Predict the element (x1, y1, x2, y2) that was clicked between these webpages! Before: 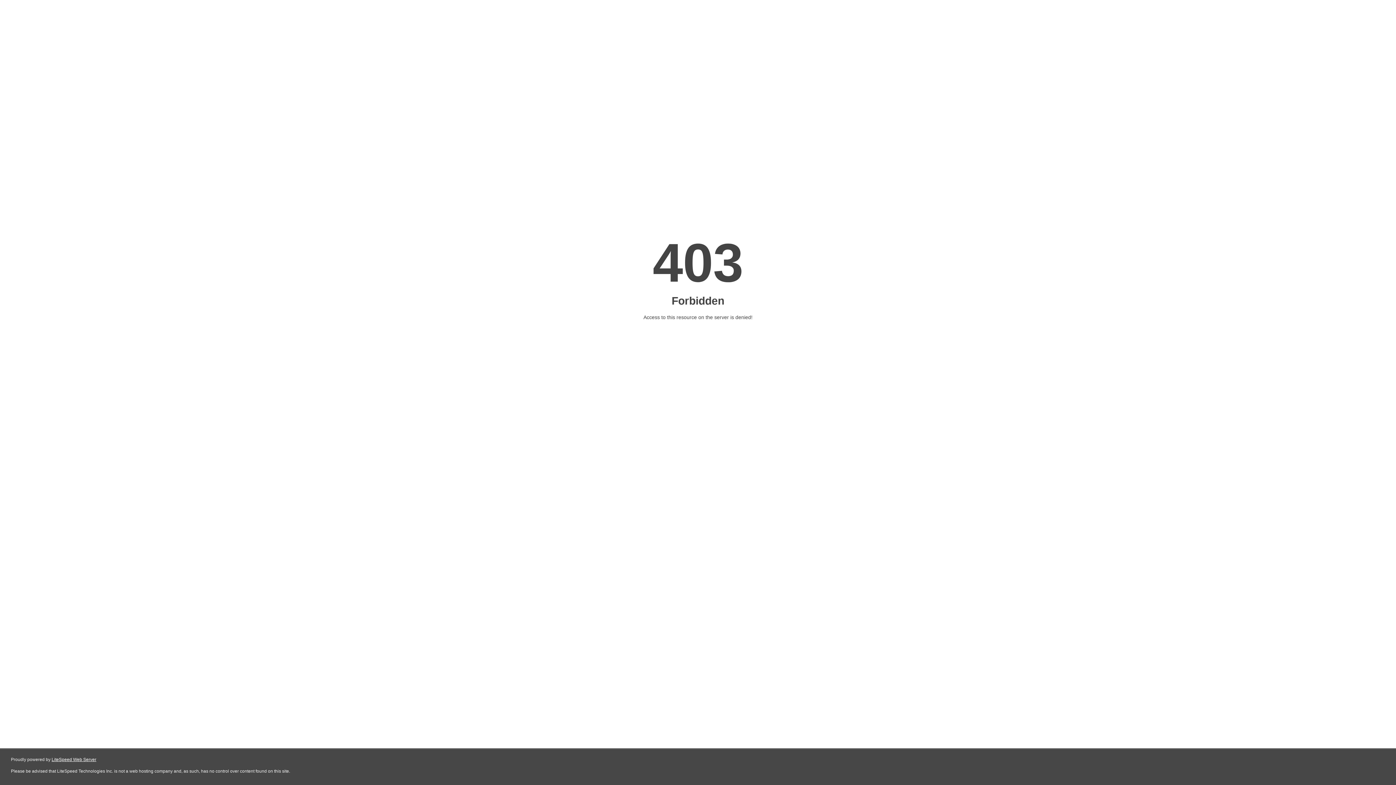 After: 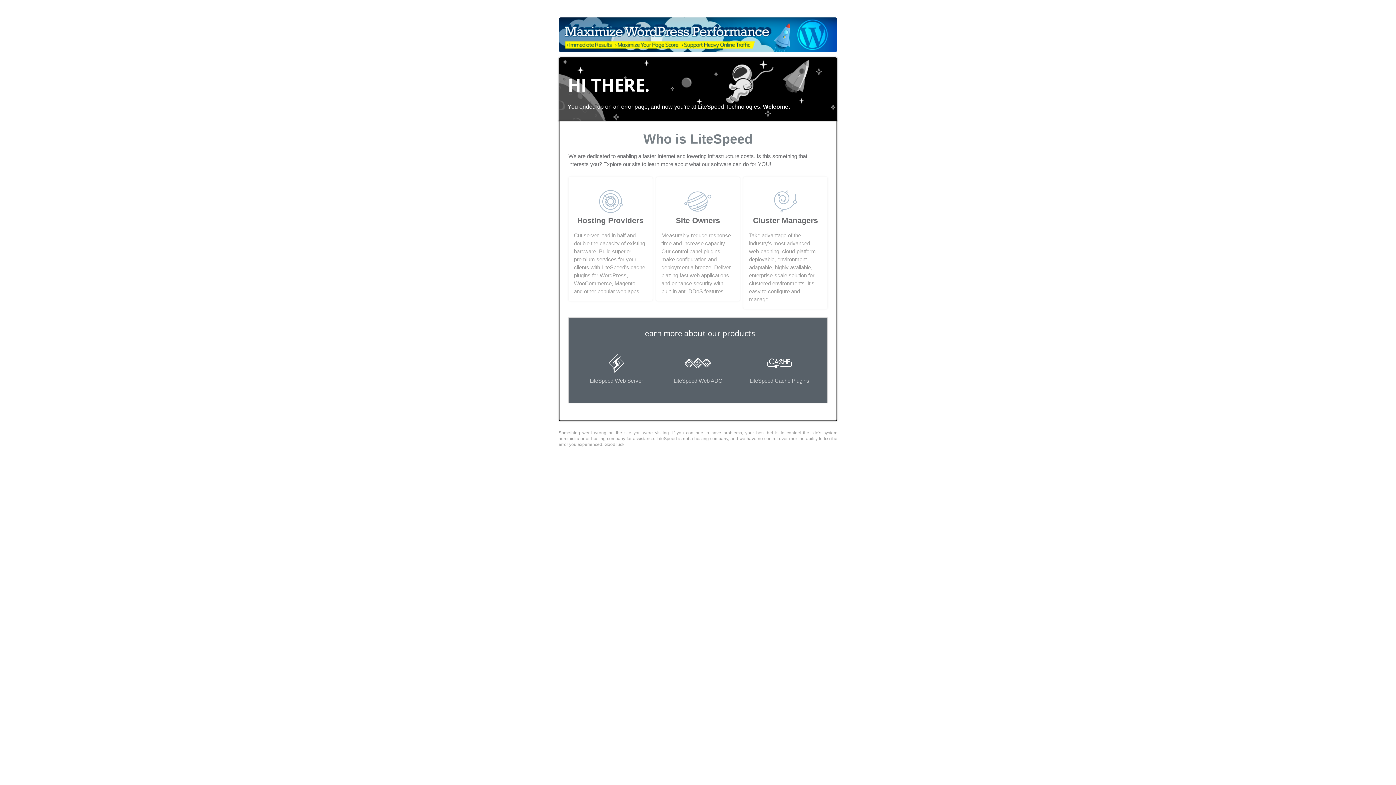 Action: bbox: (51, 757, 96, 762) label: LiteSpeed Web Server